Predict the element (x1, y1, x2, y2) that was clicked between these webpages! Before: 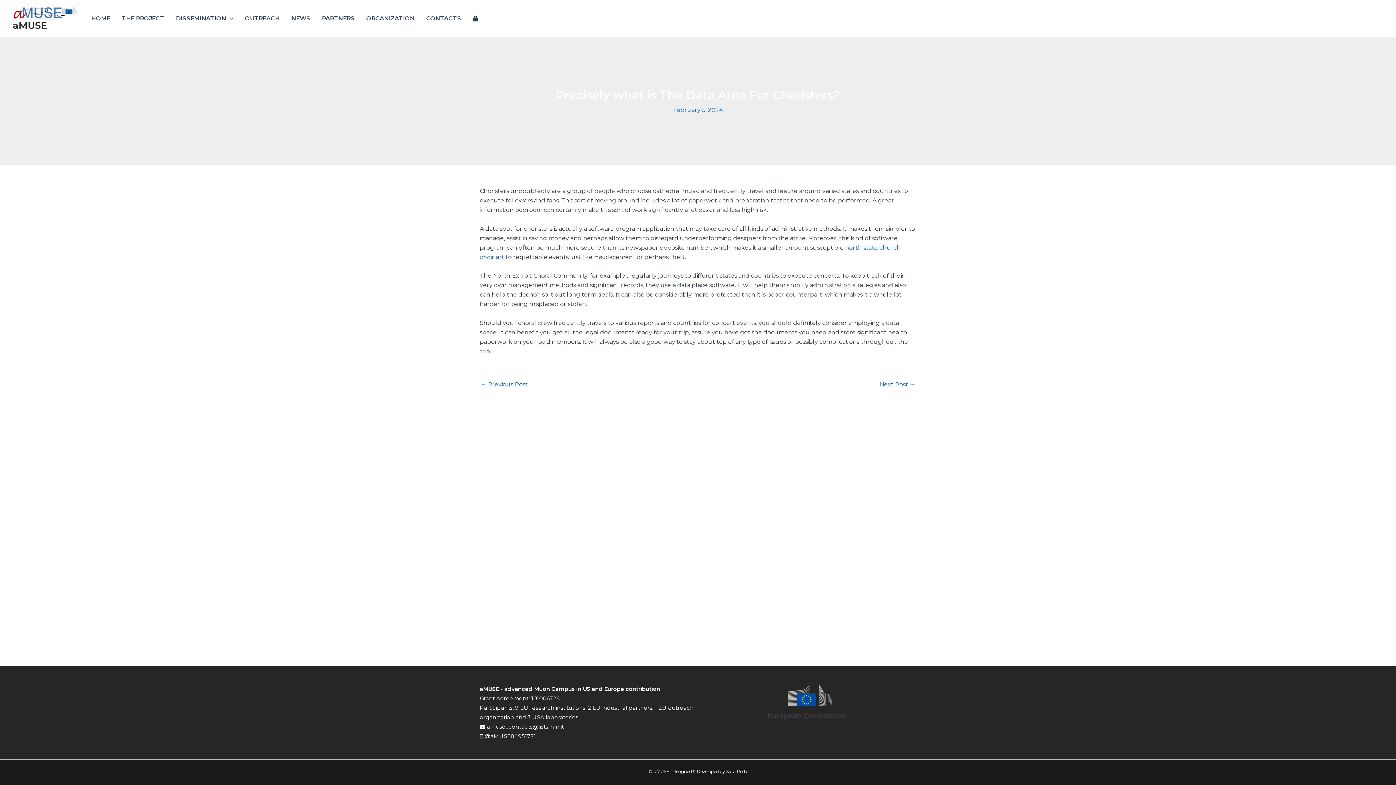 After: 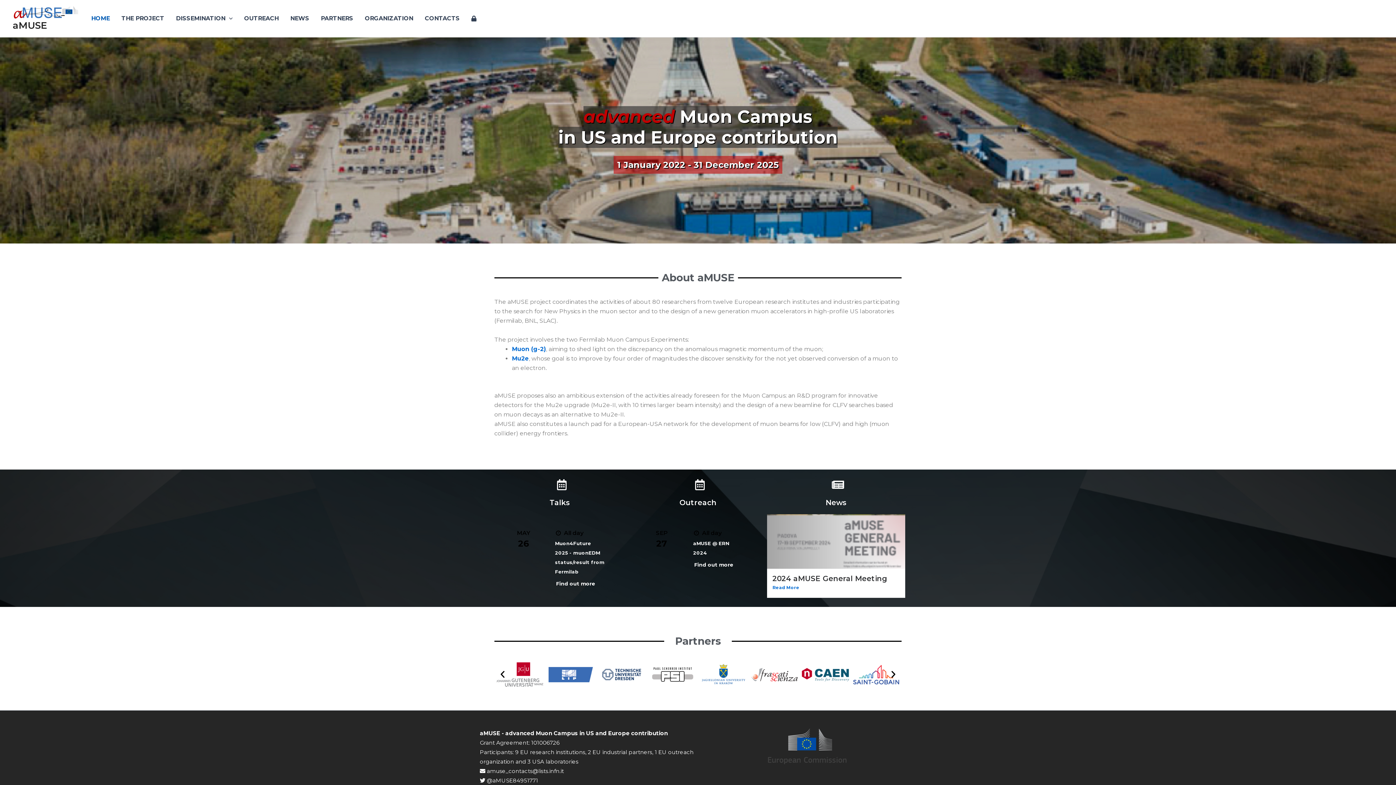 Action: label: HOME bbox: (85, 4, 116, 33)